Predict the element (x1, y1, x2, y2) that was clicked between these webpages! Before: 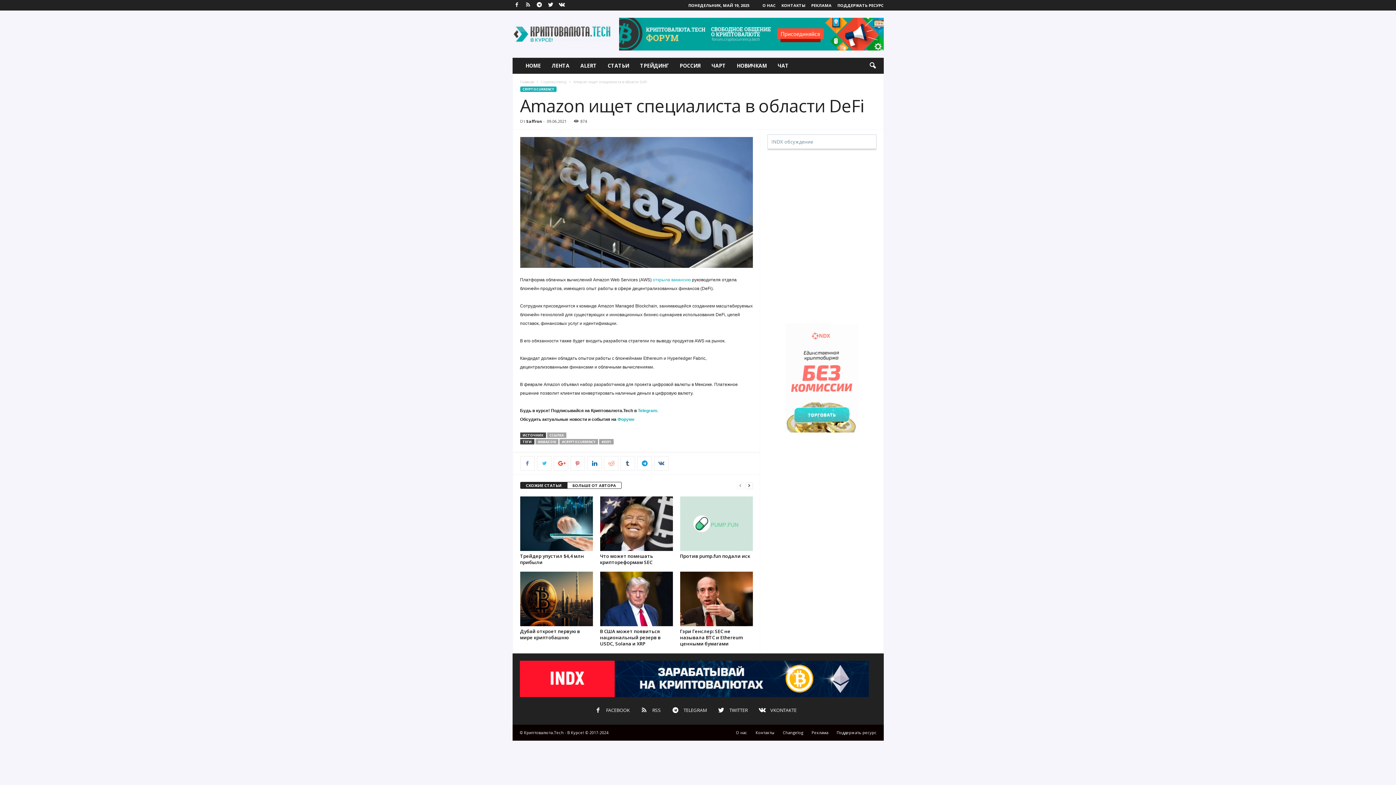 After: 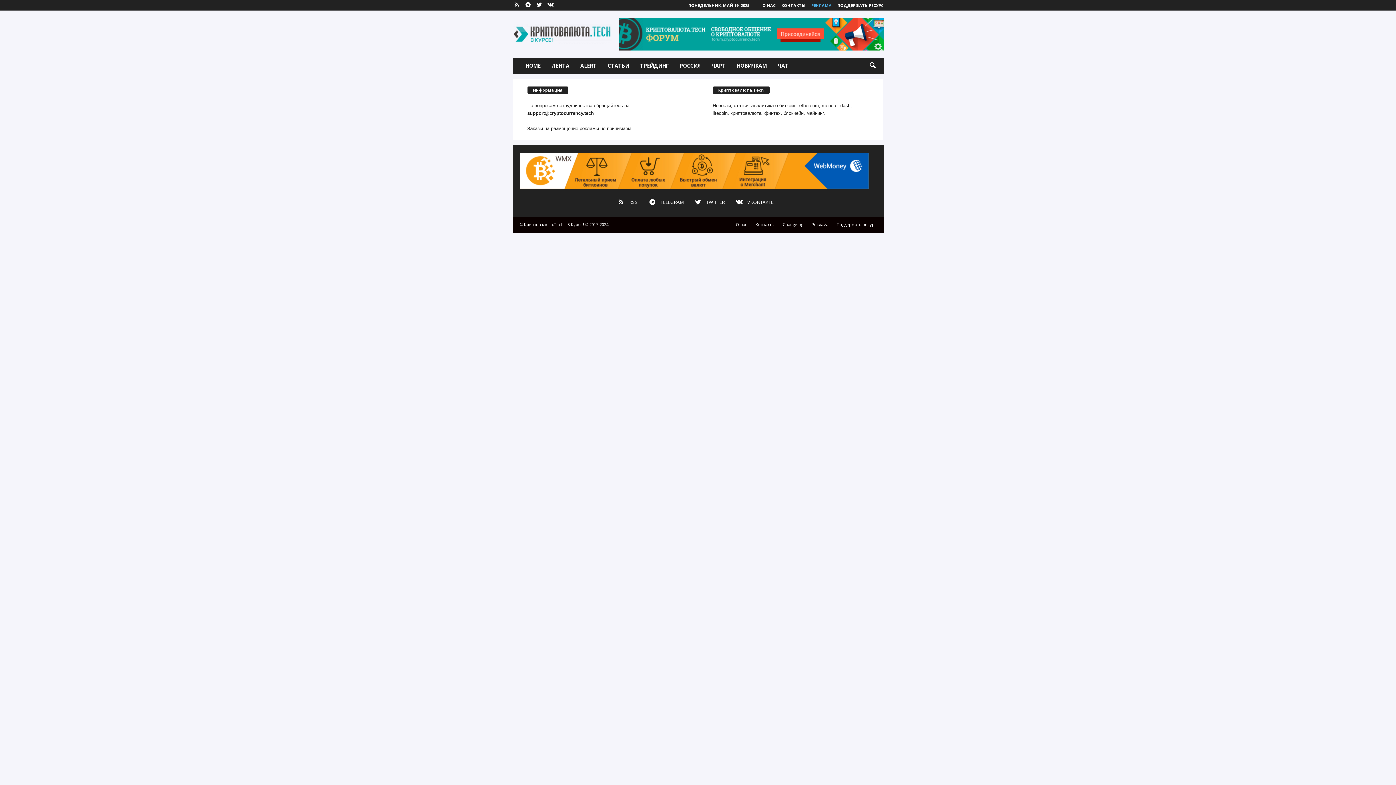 Action: label: РЕКЛАМА bbox: (811, 2, 831, 8)